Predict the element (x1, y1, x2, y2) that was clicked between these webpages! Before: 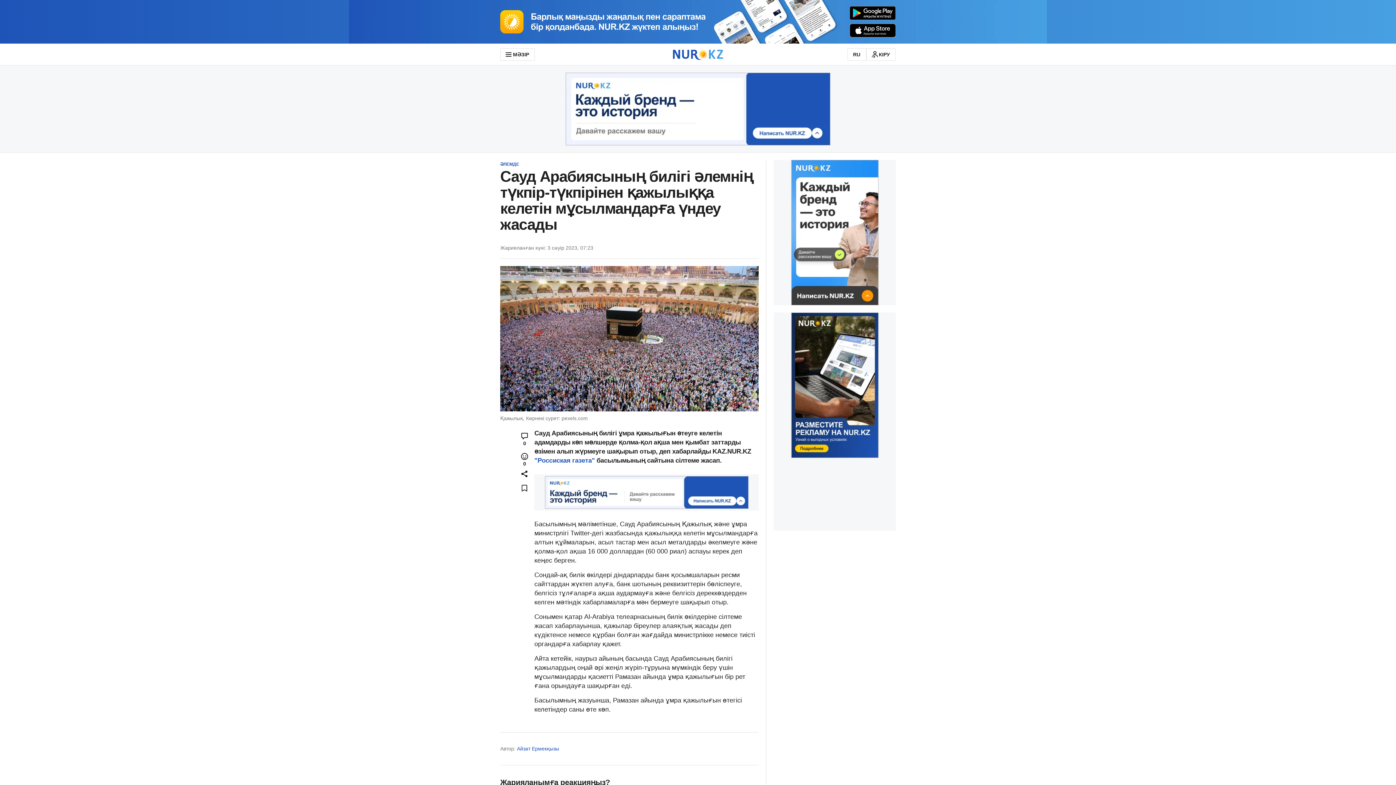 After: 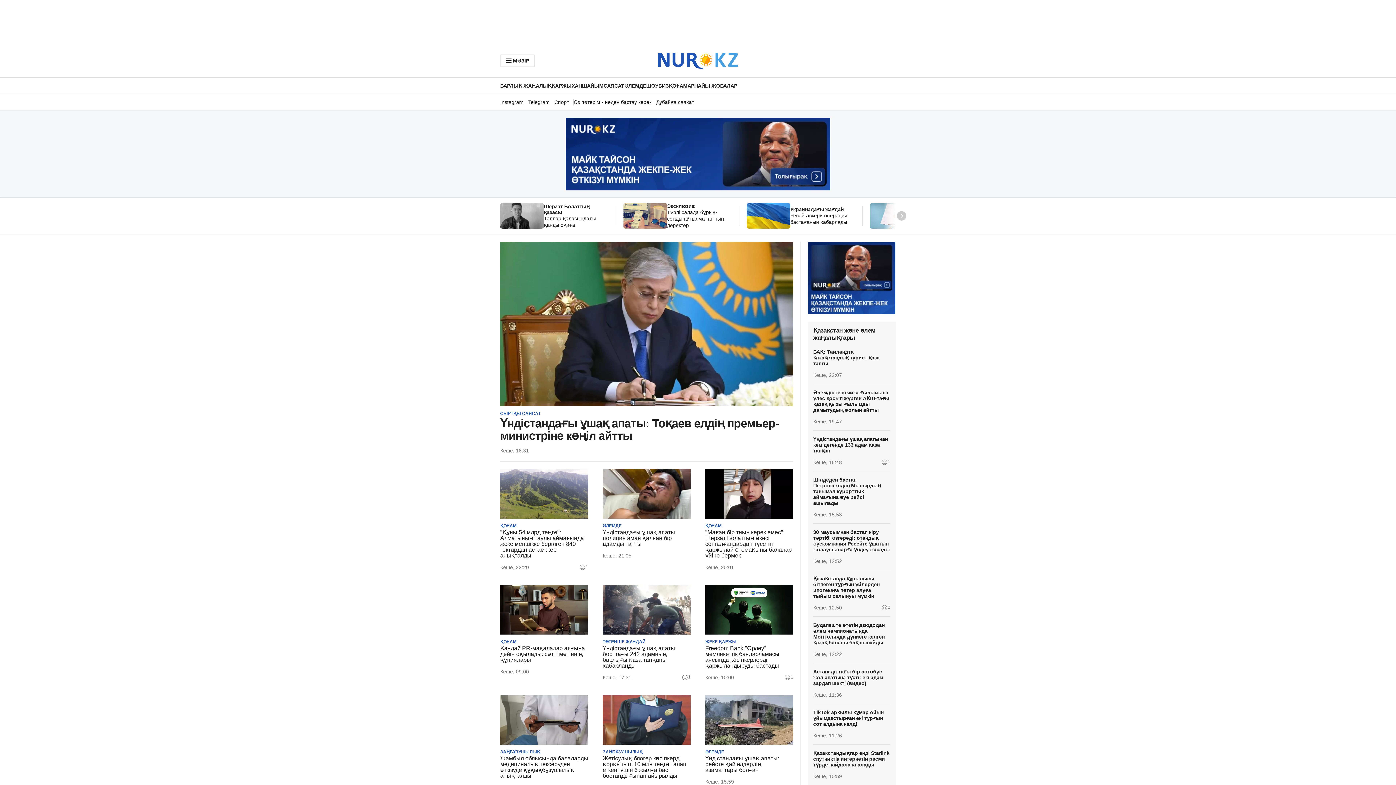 Action: bbox: (673, 48, 723, 59)